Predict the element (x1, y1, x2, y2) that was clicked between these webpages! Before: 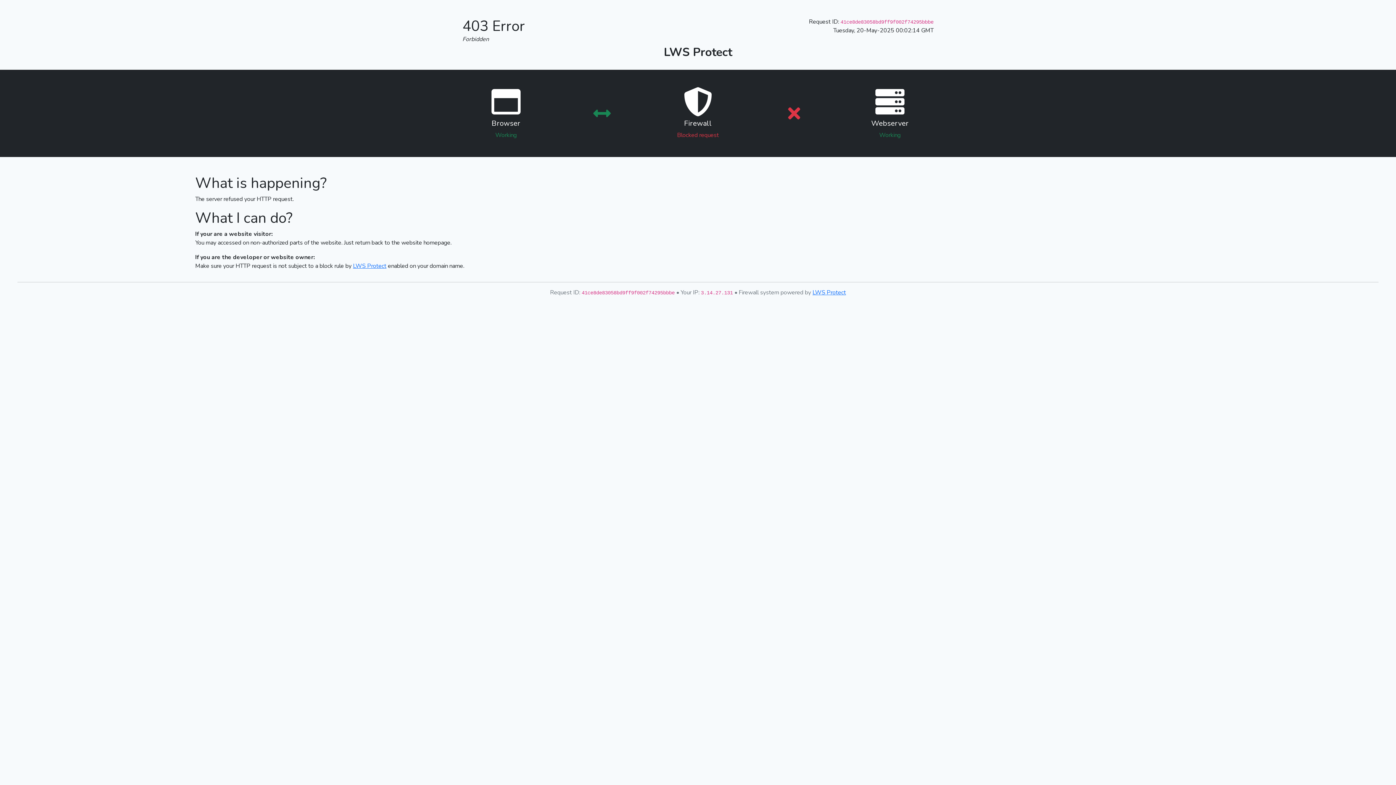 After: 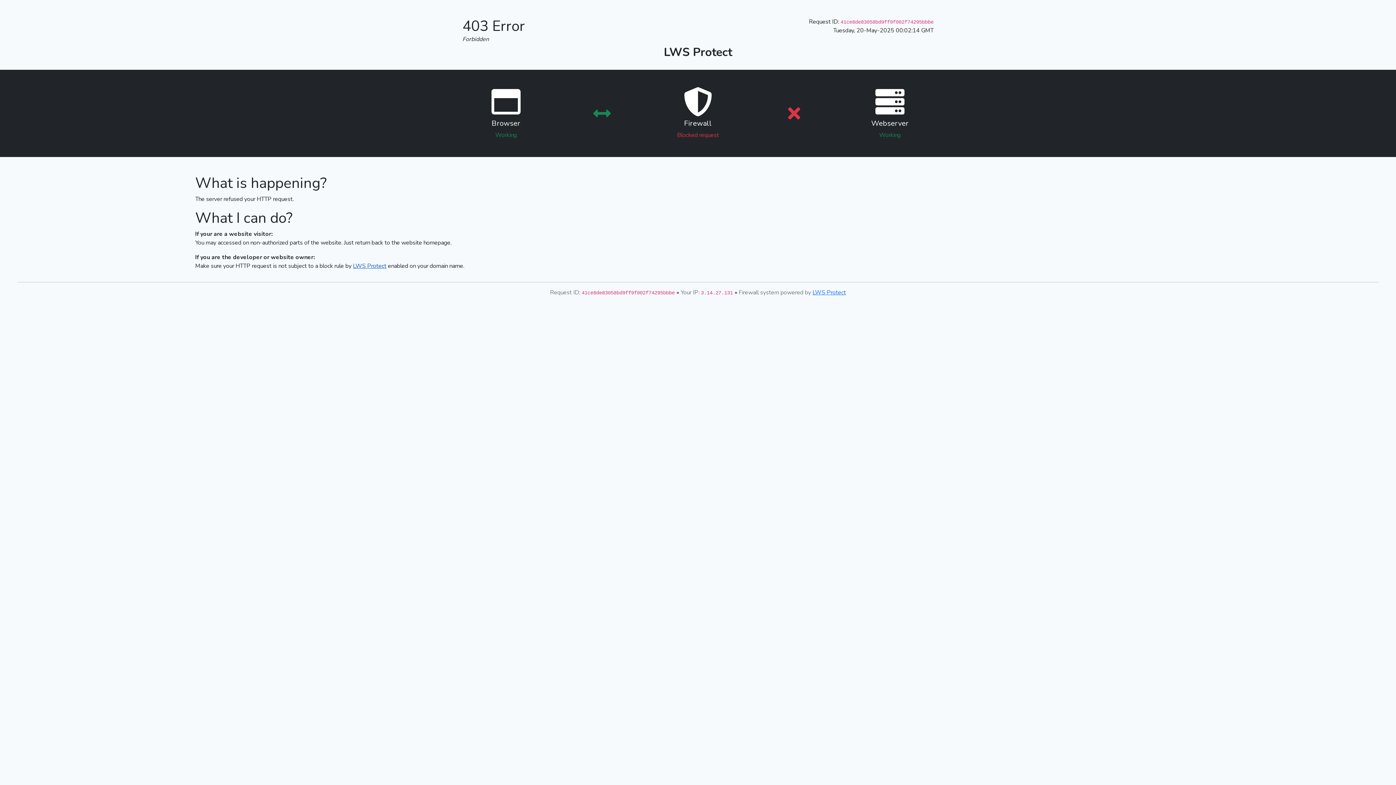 Action: label: LWS Protect bbox: (353, 262, 386, 270)